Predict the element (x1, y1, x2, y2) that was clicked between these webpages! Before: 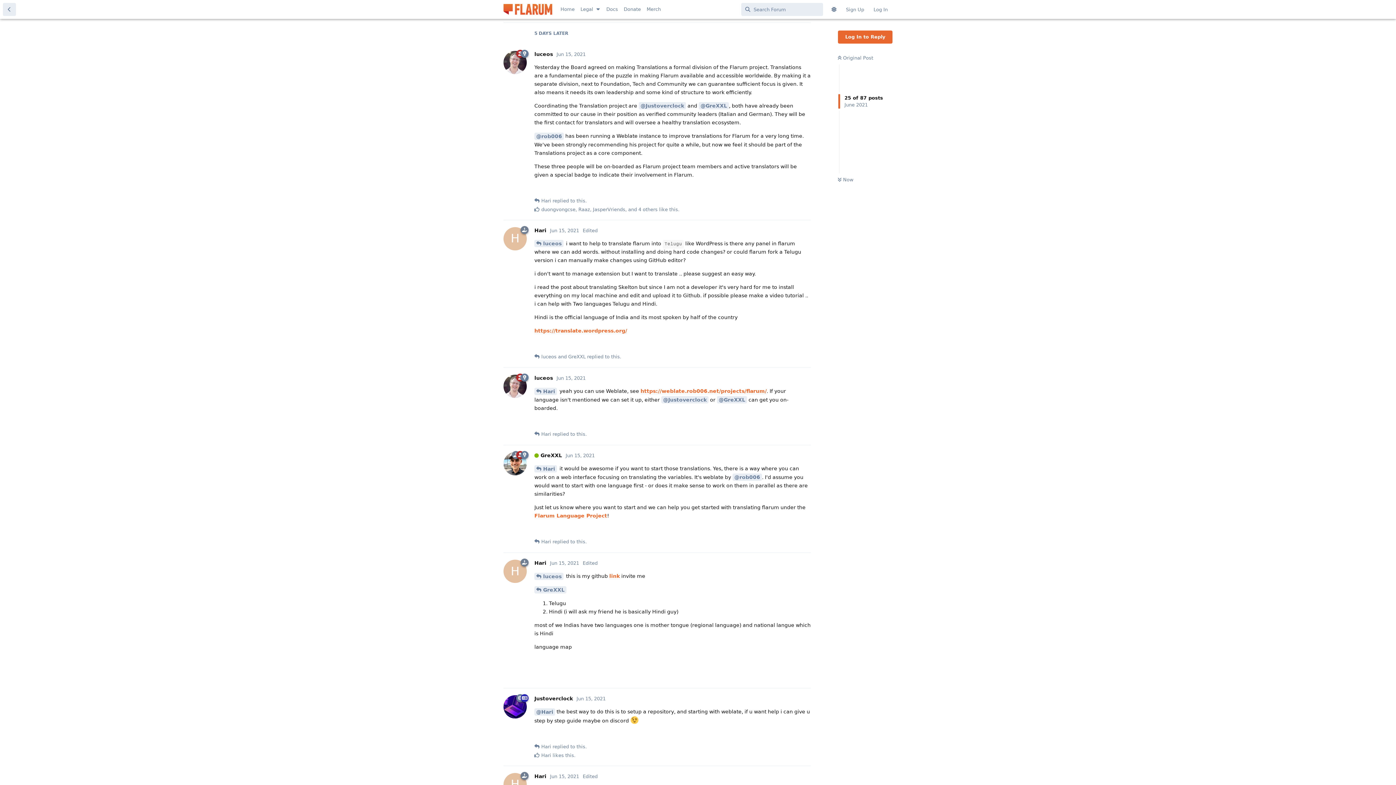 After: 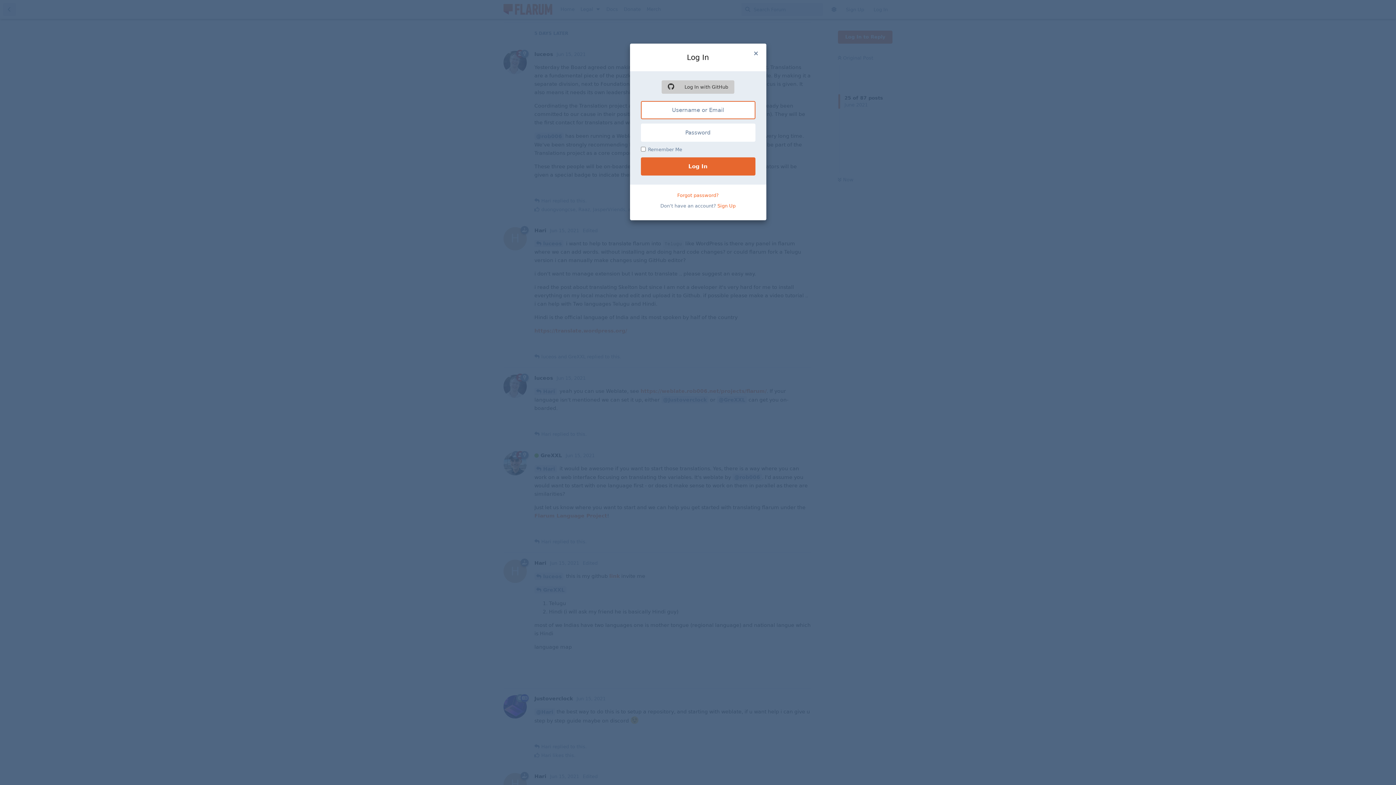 Action: label: Reply bbox: (788, 182, 810, 195)